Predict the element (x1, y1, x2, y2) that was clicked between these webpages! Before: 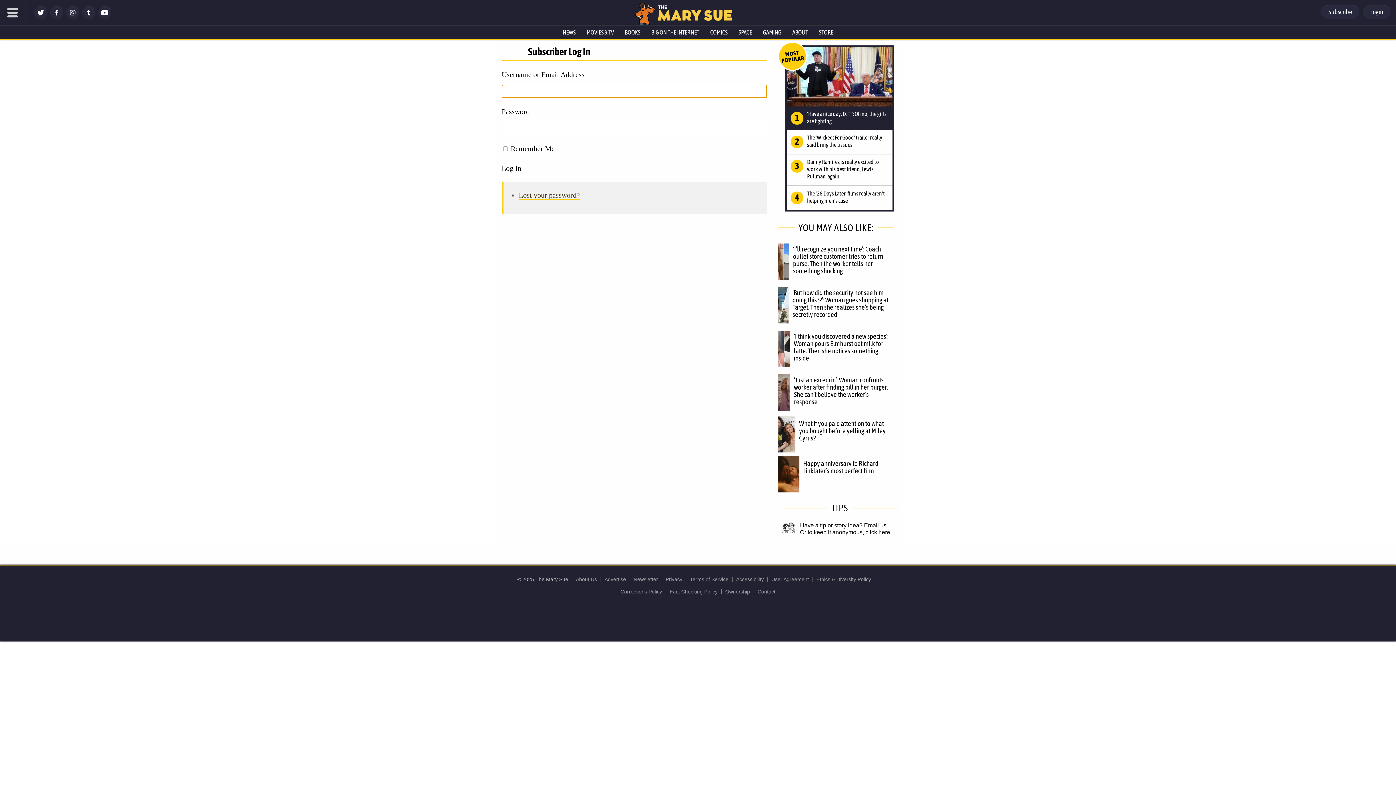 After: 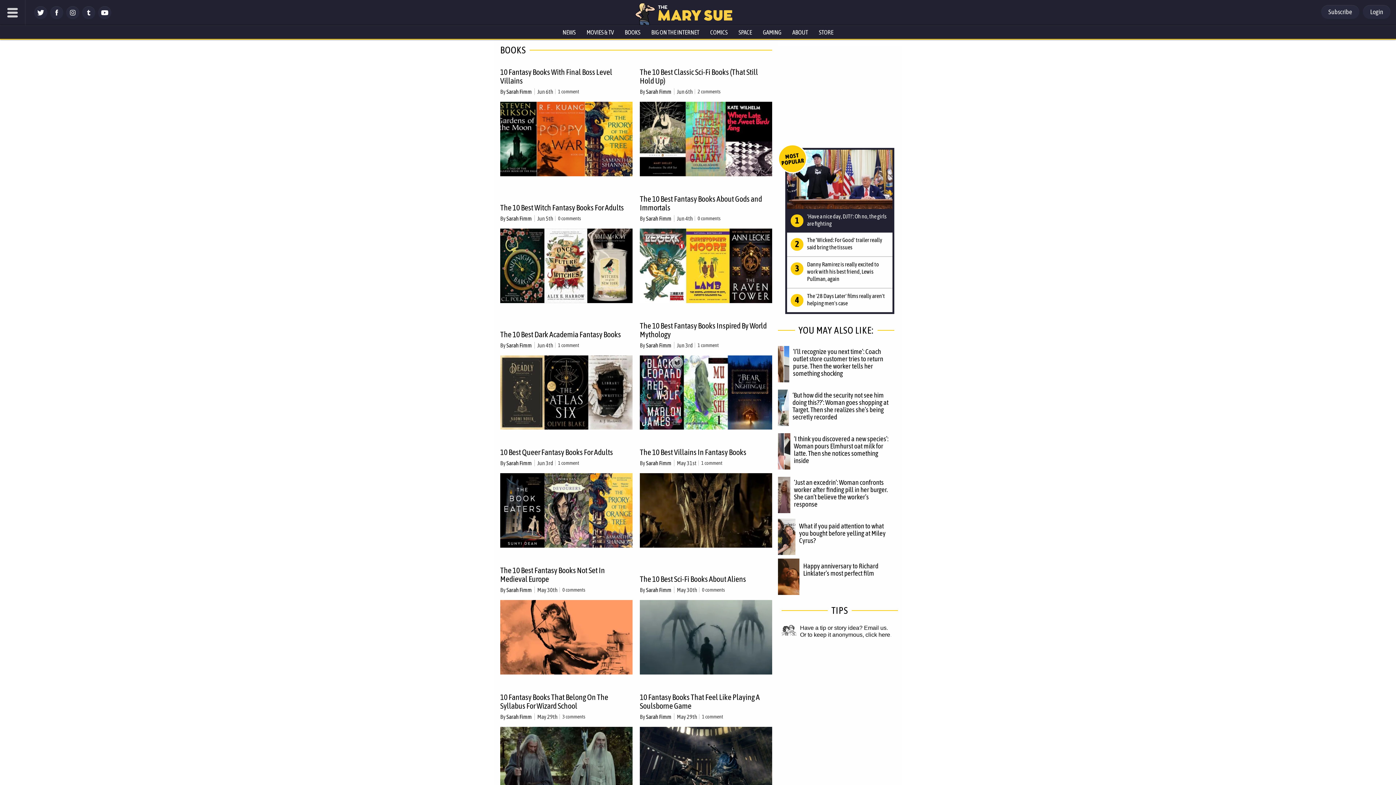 Action: bbox: (619, 25, 646, 38) label: BOOKS